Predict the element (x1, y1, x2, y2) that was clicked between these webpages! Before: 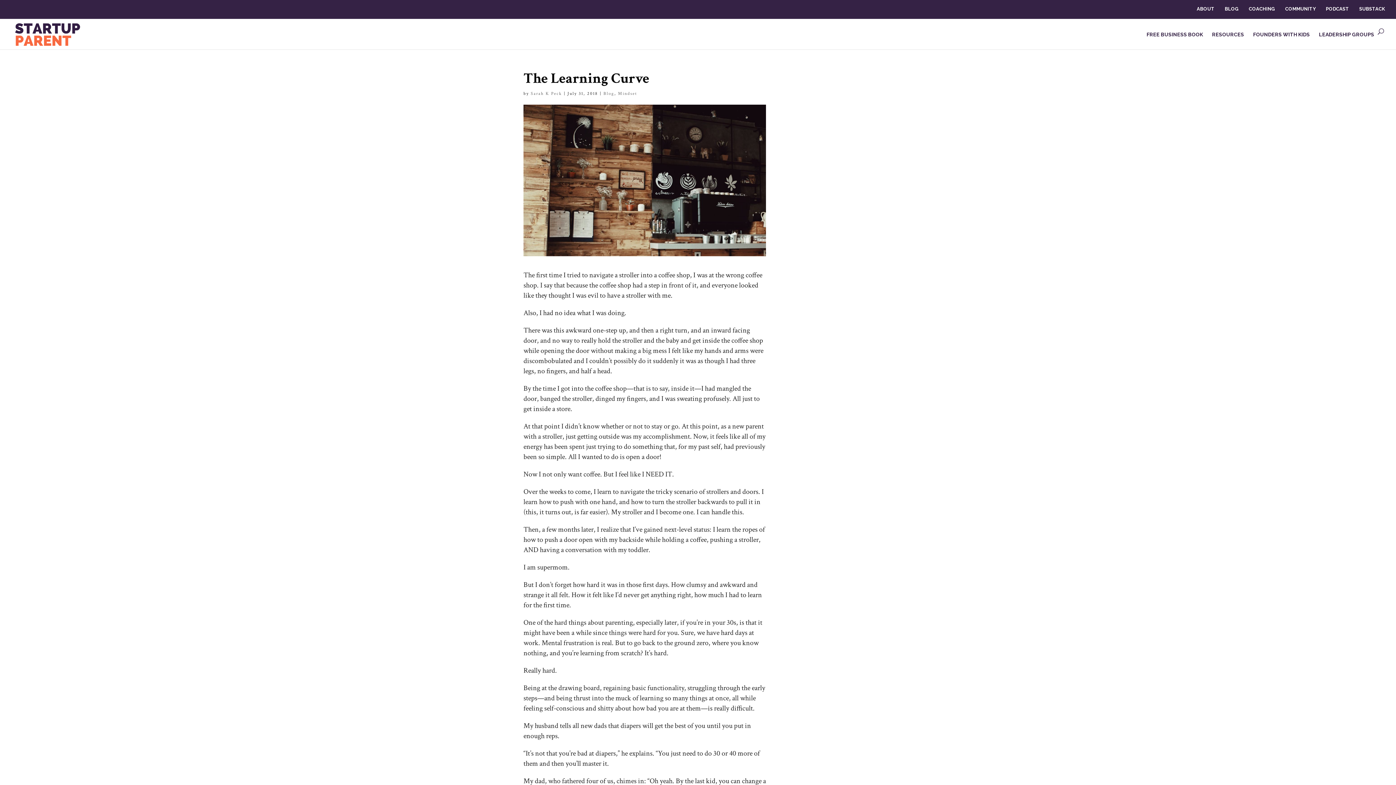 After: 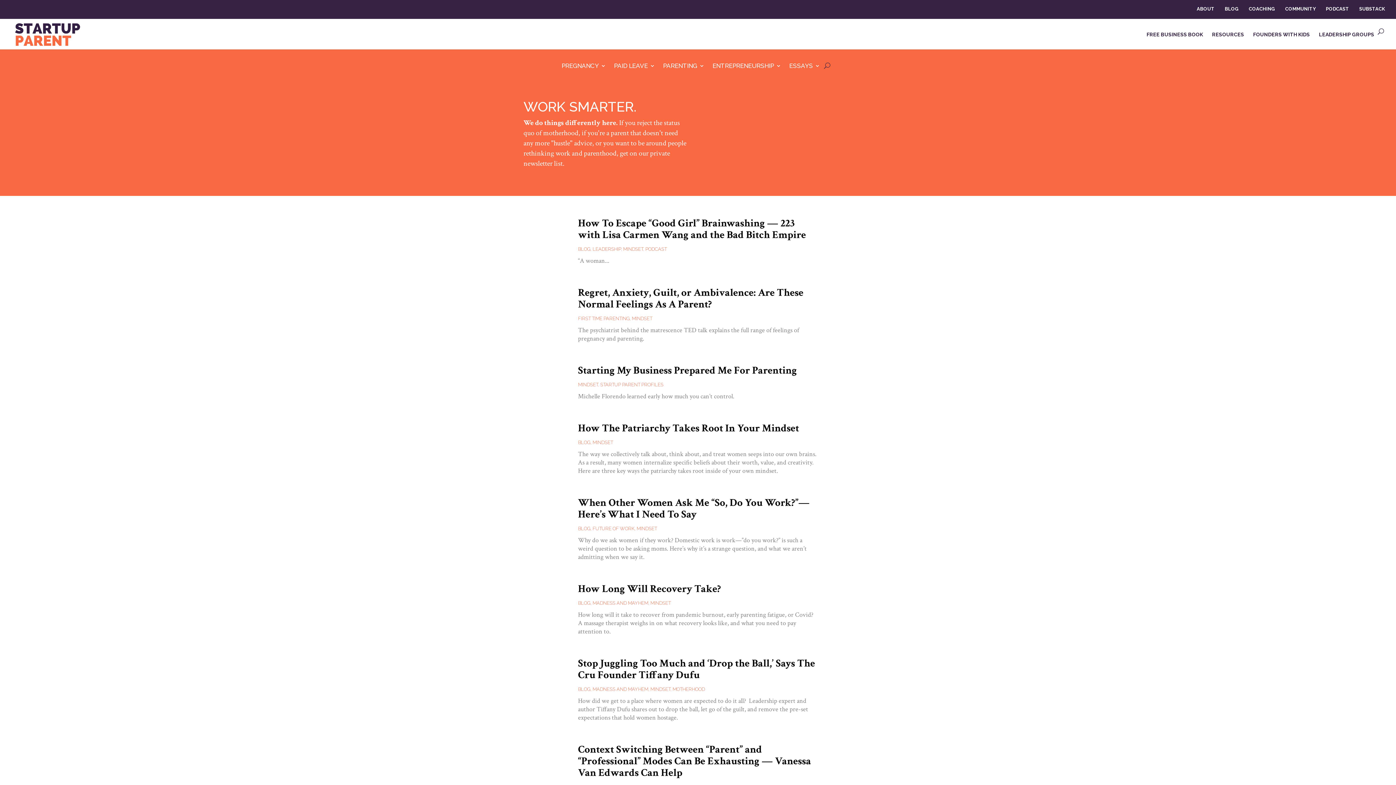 Action: label: Mindset bbox: (618, 90, 637, 96)